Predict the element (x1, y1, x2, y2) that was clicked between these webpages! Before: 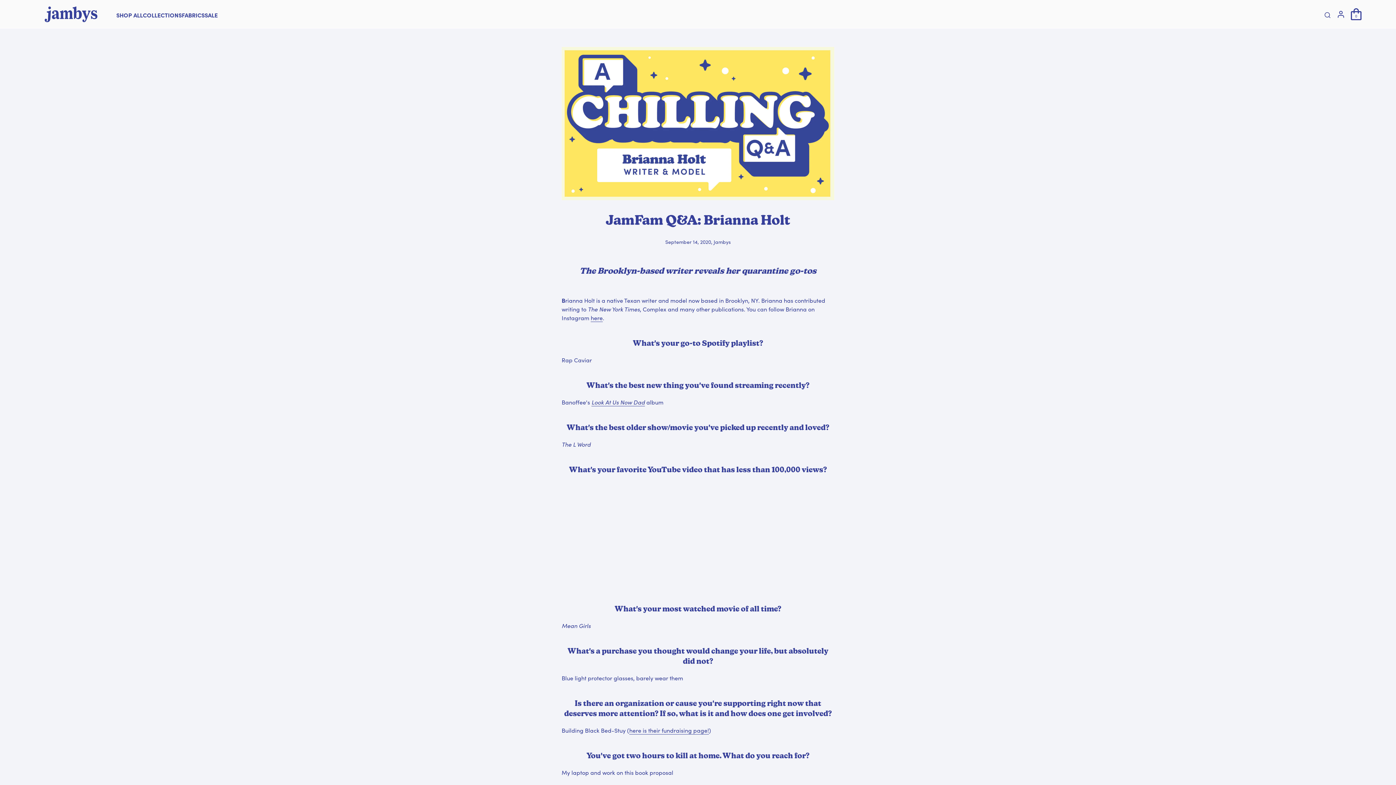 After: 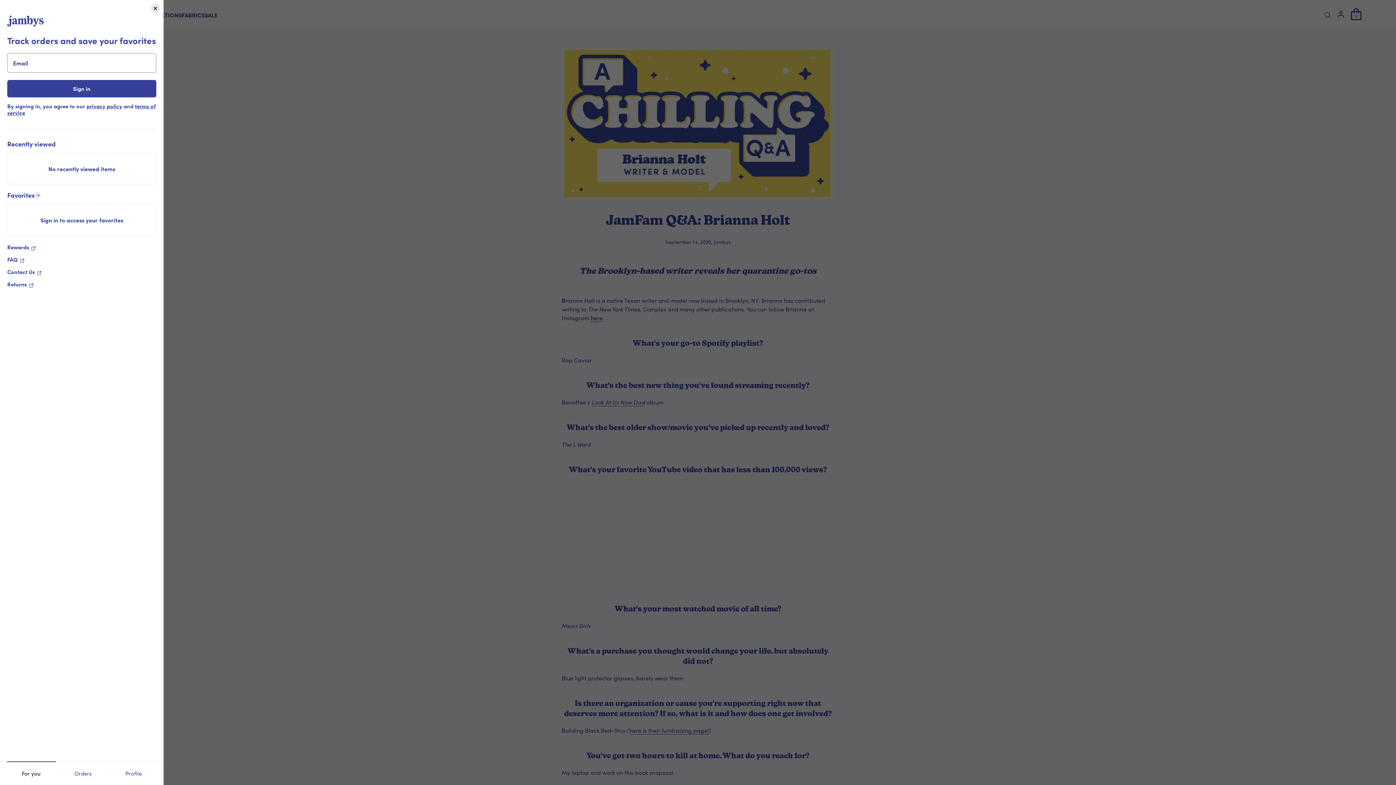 Action: bbox: (1337, 9, 1358, 18) label: Account